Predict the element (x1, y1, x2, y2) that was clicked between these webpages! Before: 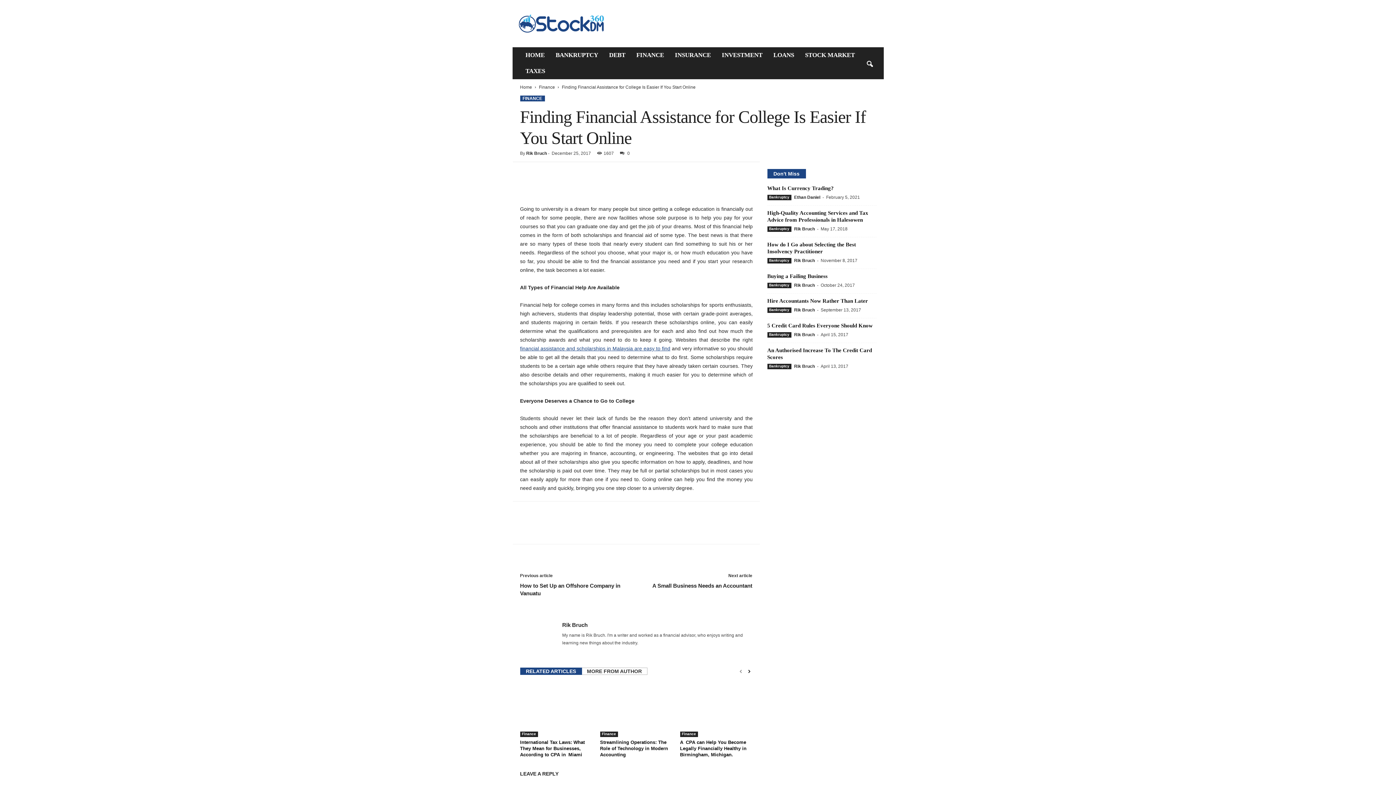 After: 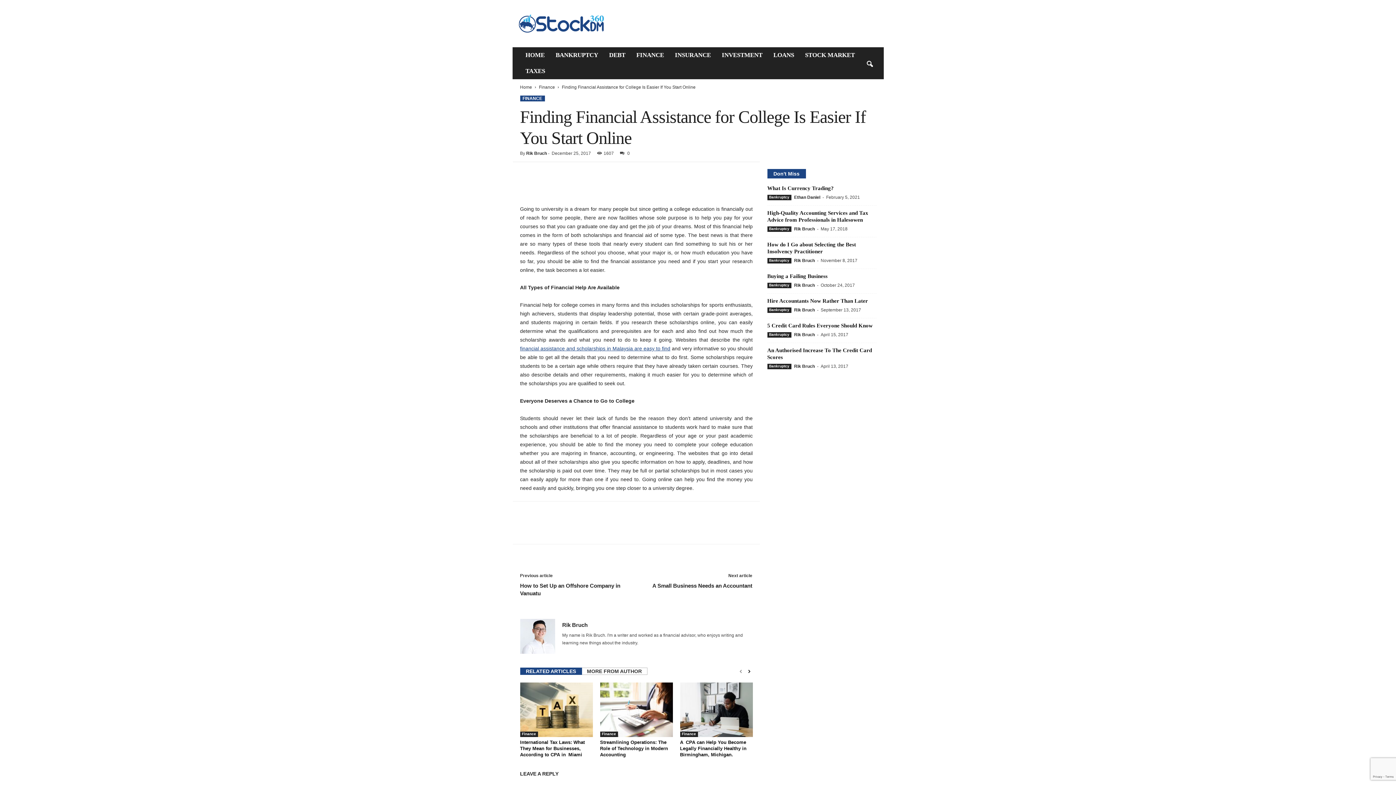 Action: label: financial assistance and scholarships in Malaysia are easy to find bbox: (520, 345, 670, 351)